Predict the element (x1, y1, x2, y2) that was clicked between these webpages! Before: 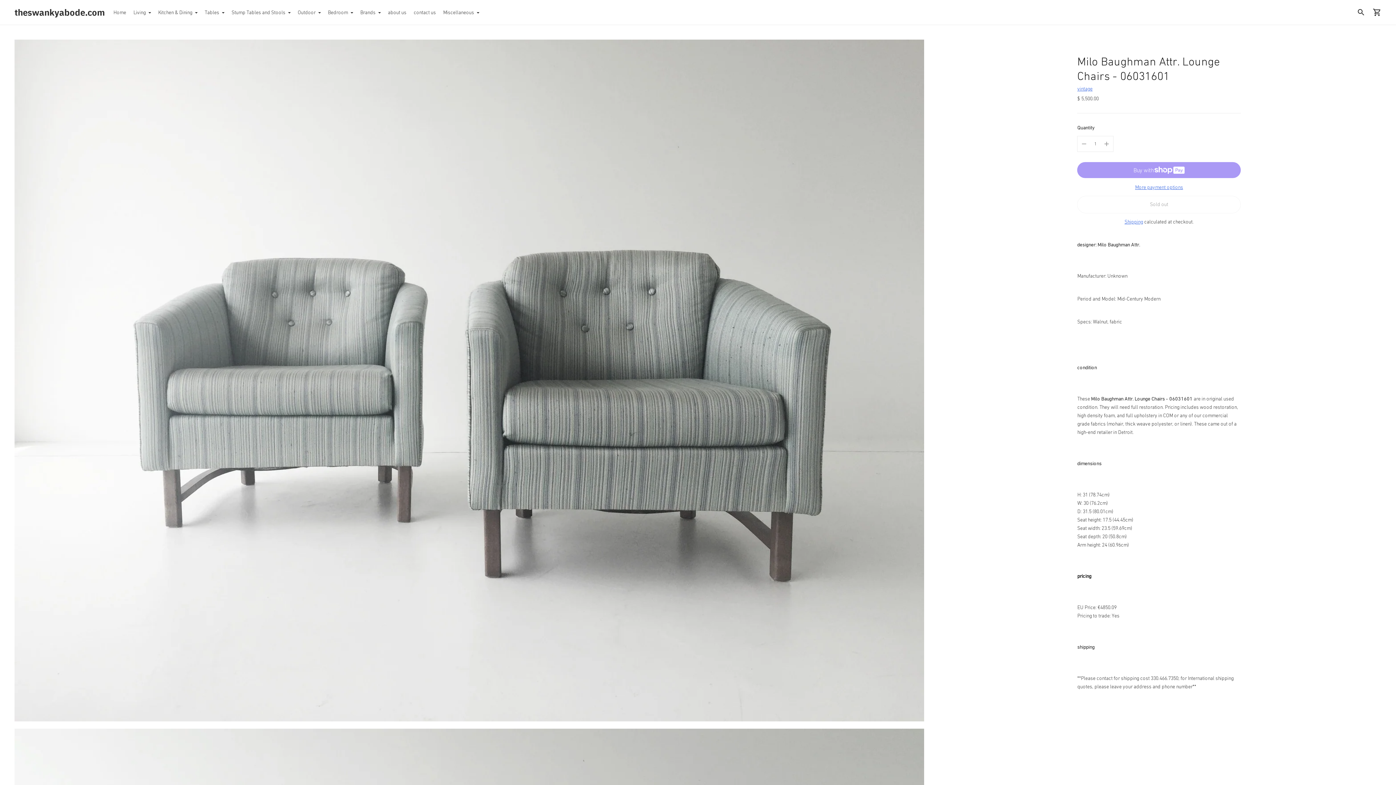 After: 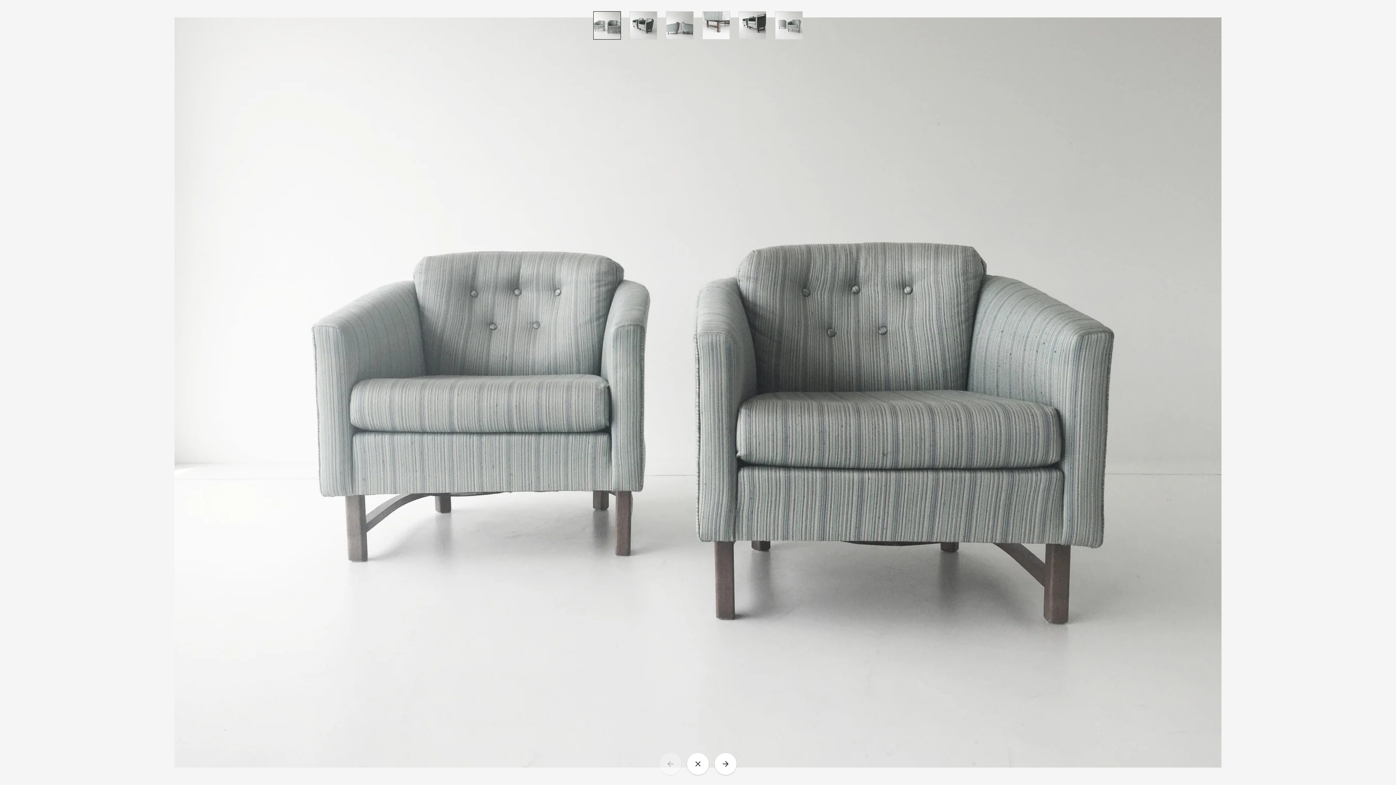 Action: bbox: (14, 39, 924, 721)